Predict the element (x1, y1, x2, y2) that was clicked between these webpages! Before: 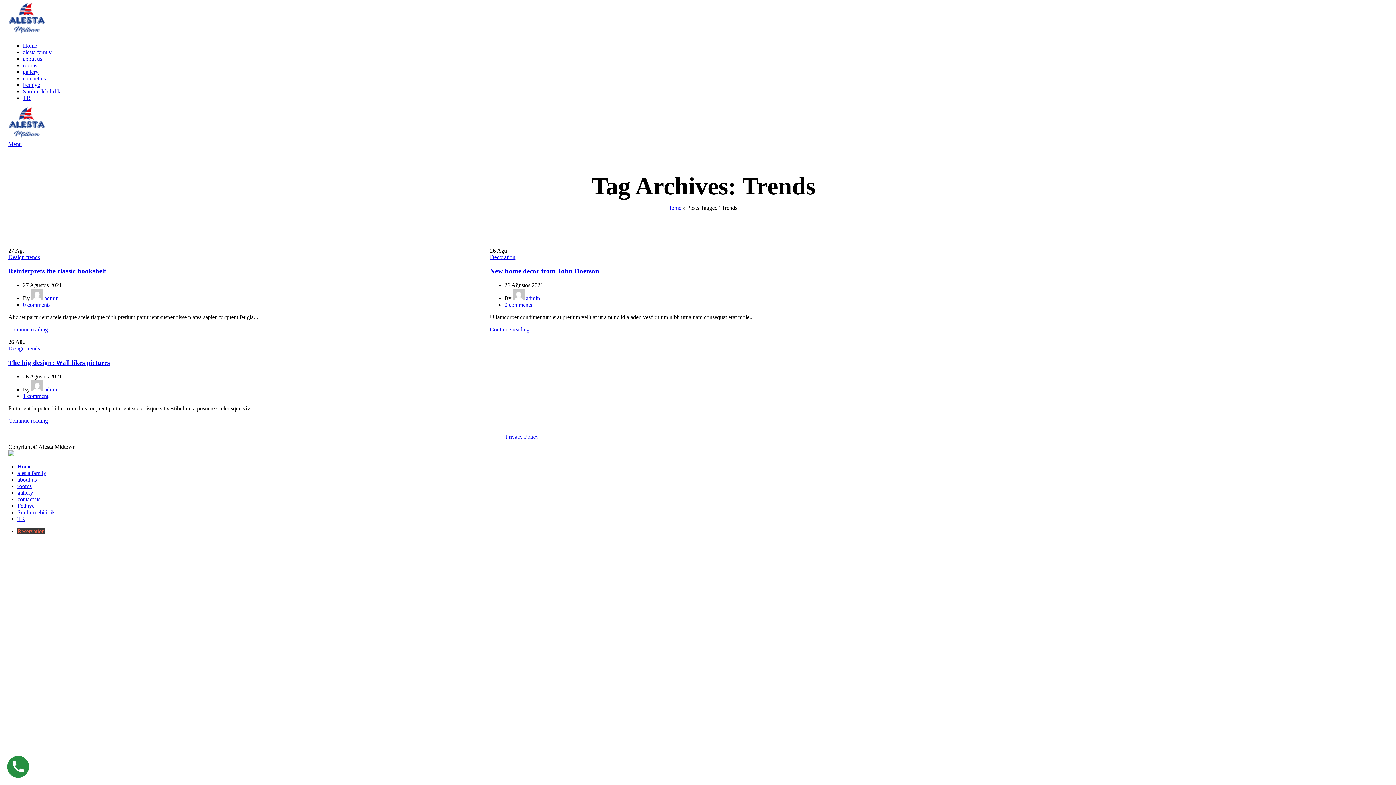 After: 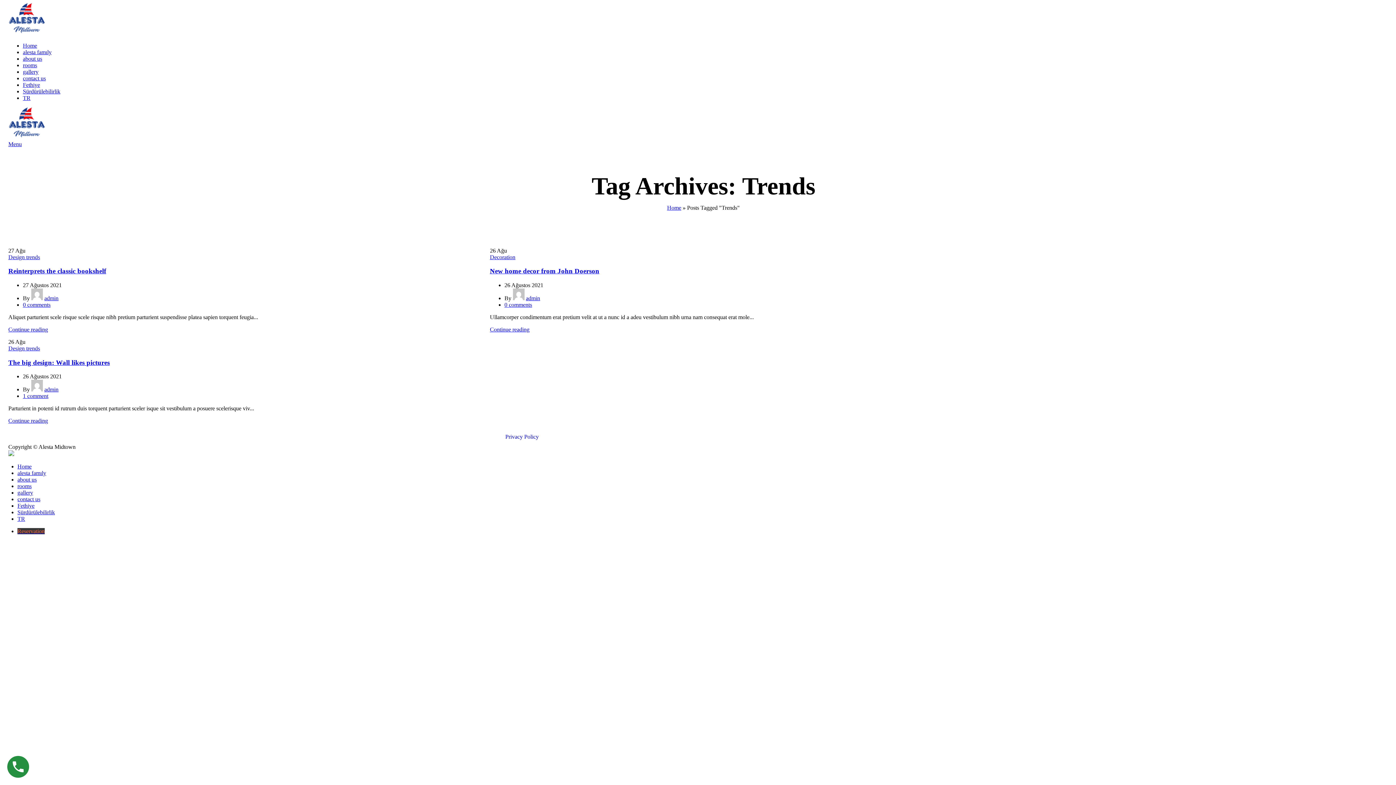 Action: bbox: (22, 75, 45, 81) label: contact us